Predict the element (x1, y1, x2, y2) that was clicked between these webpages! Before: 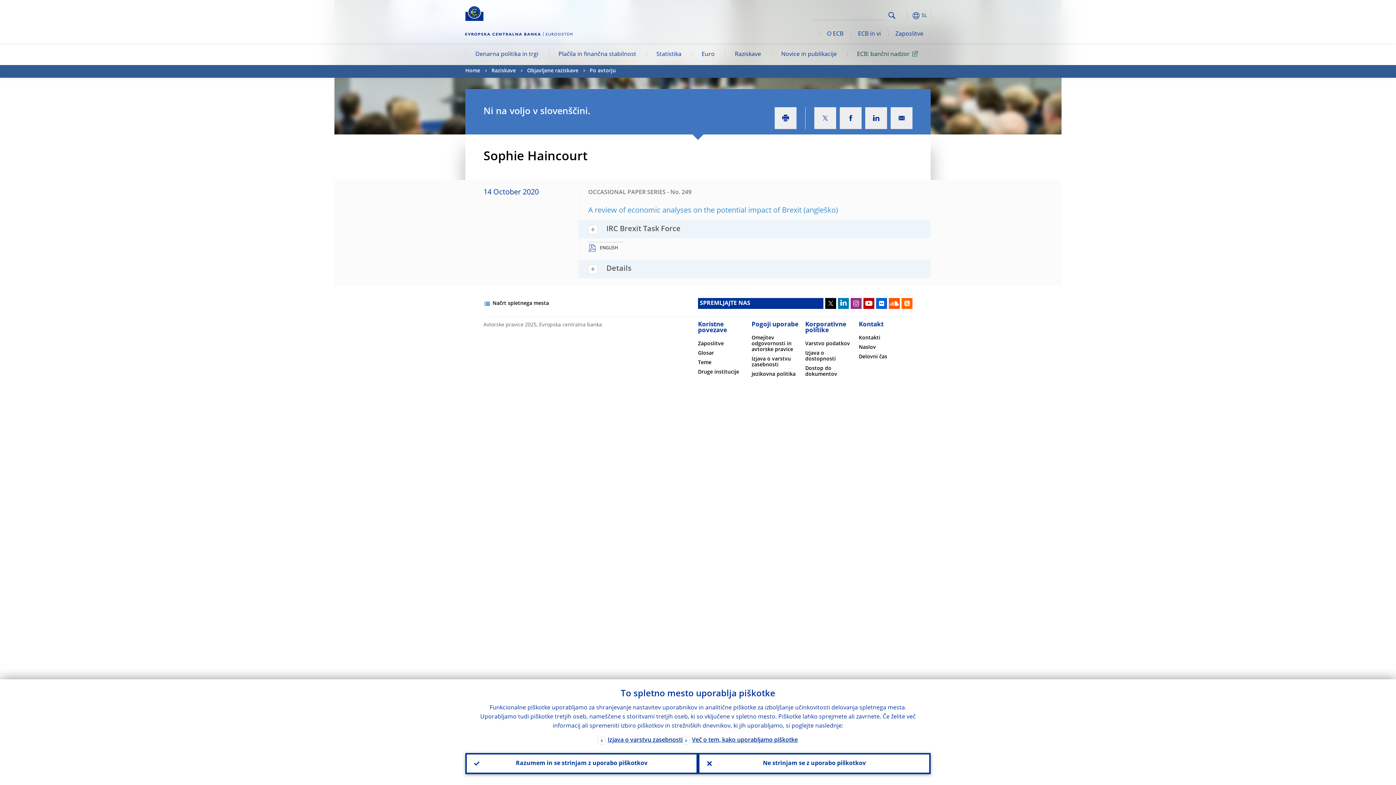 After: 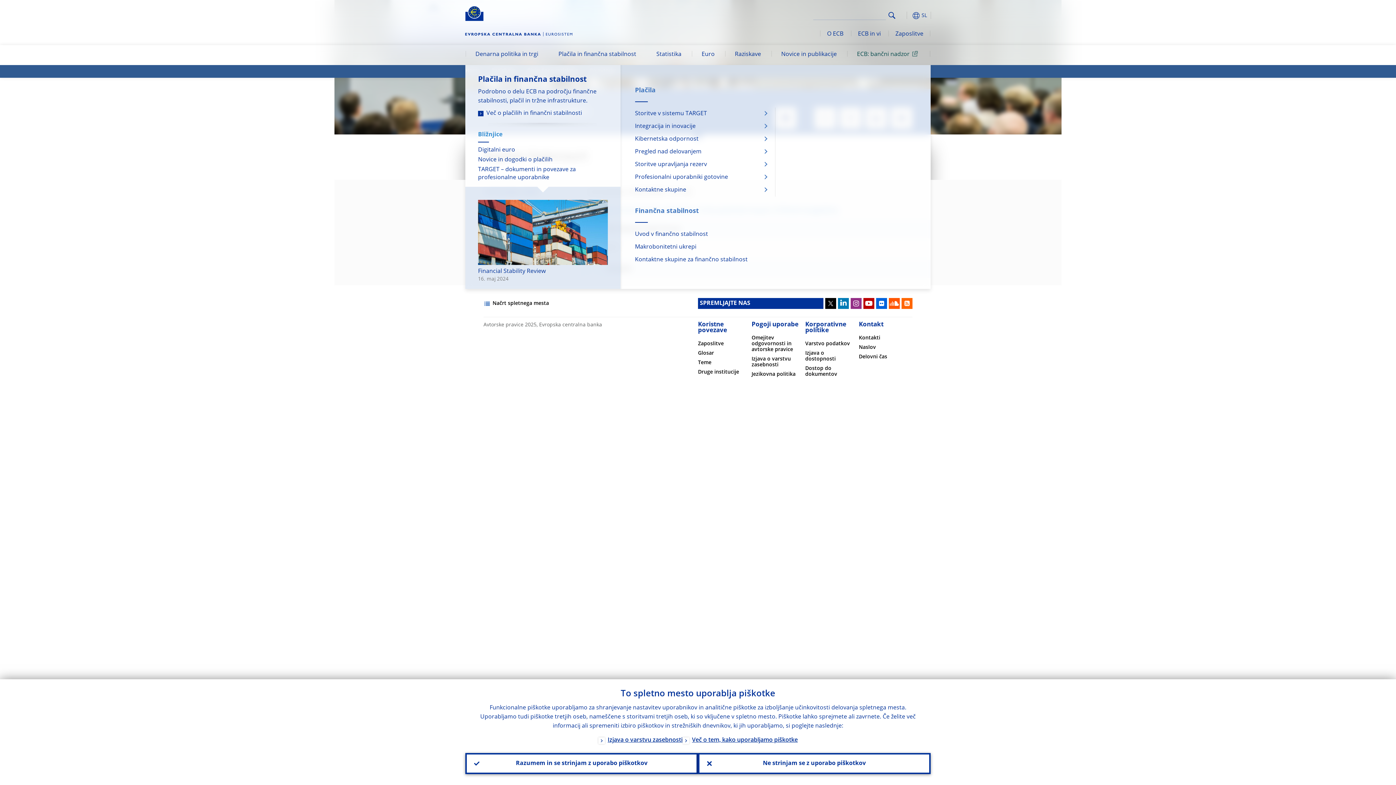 Action: label: Plačila in finančna stabilnost bbox: (548, 45, 646, 65)